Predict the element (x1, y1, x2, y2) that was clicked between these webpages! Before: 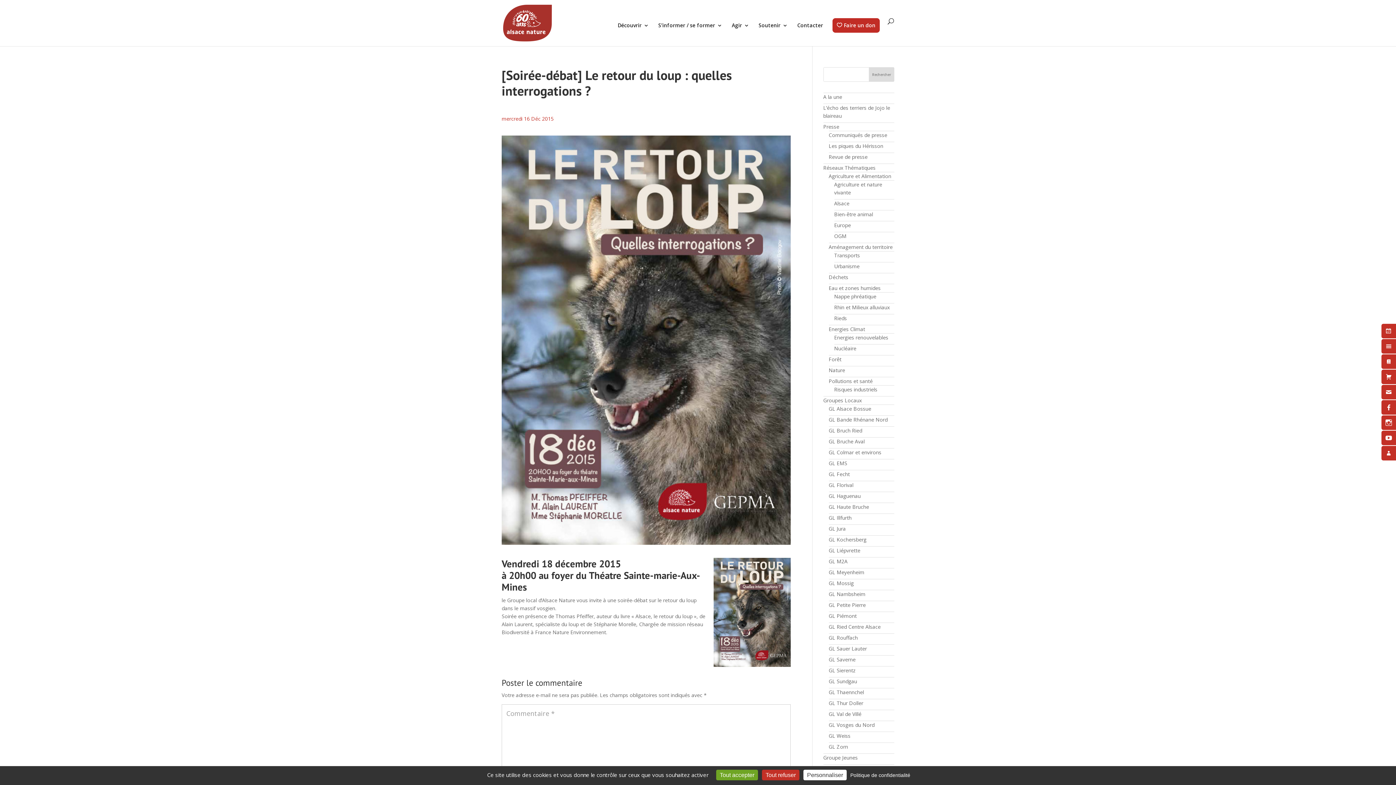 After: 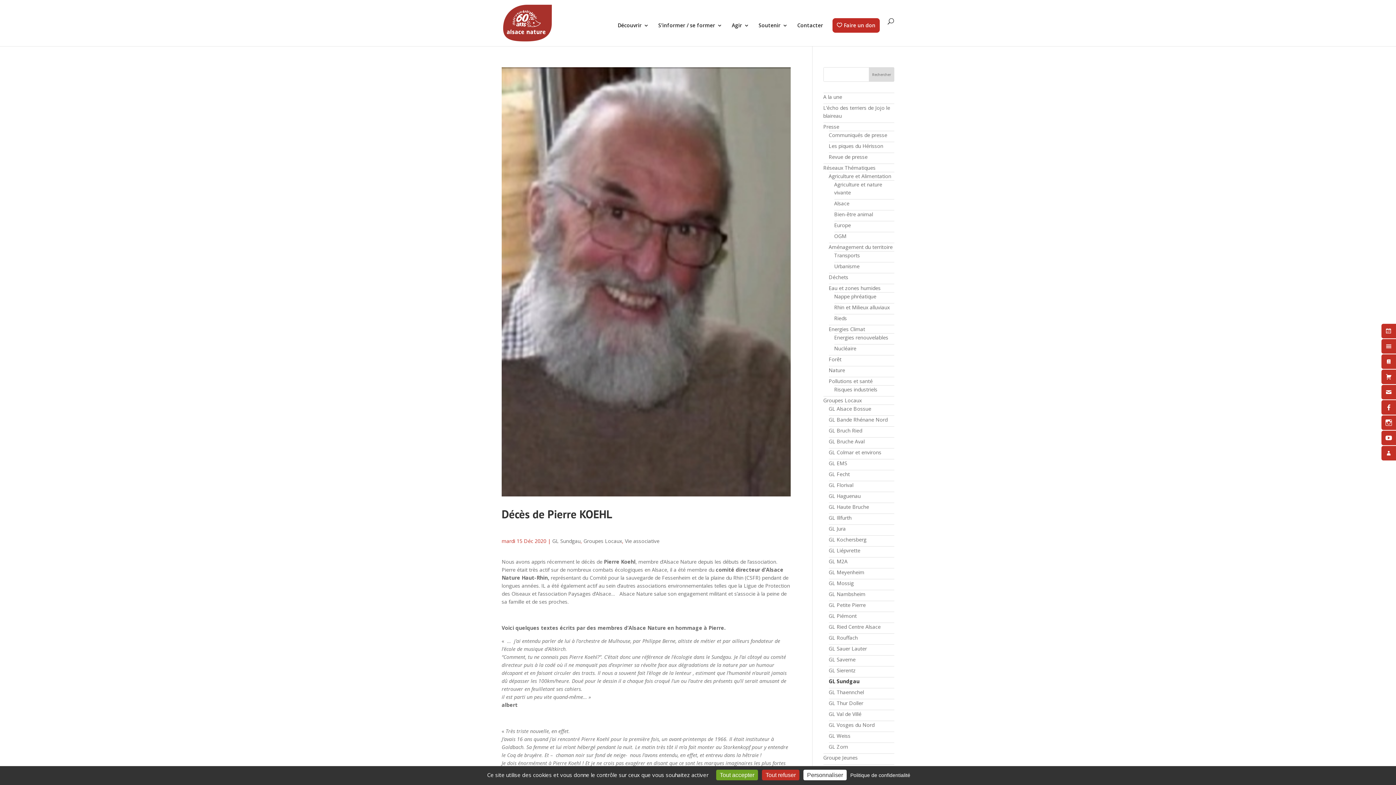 Action: label: GL Sundgau bbox: (828, 678, 857, 685)